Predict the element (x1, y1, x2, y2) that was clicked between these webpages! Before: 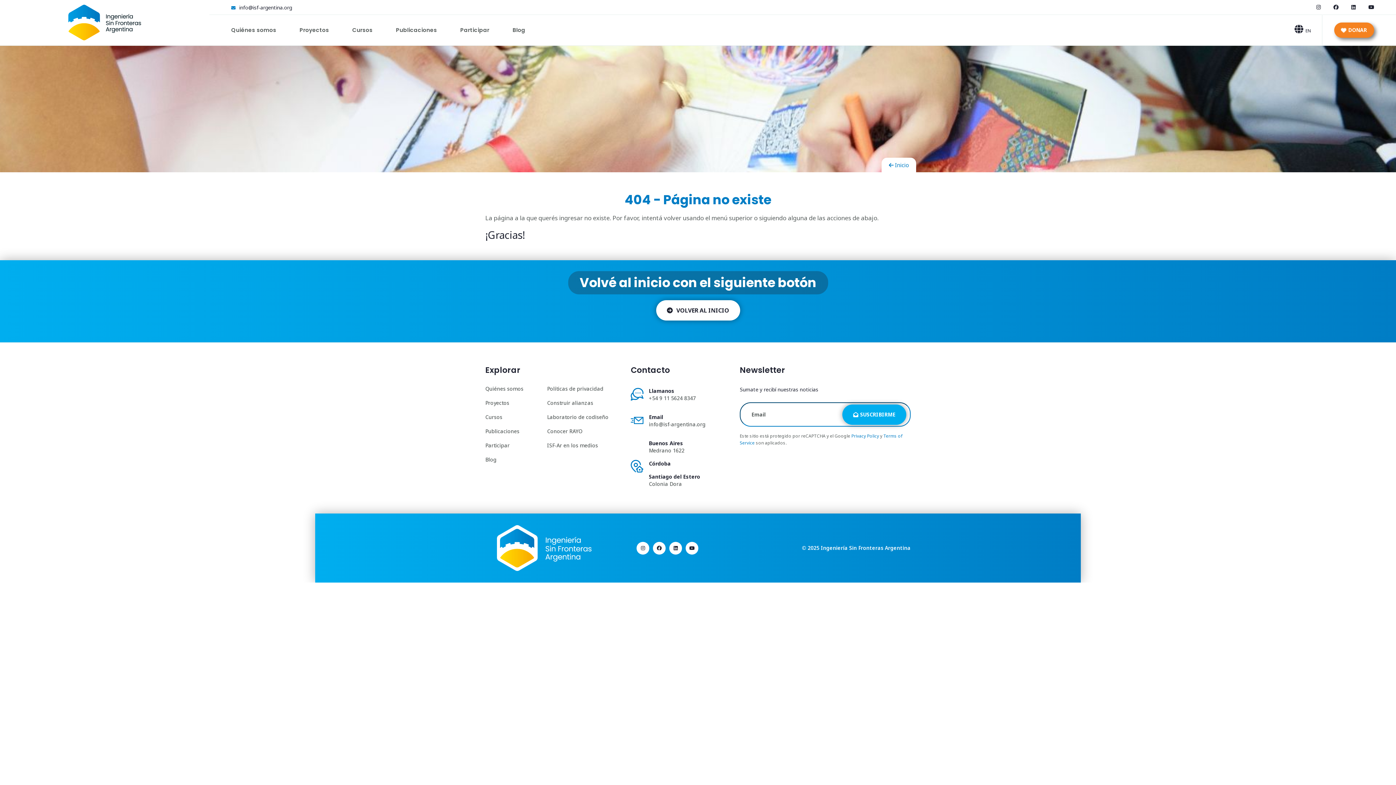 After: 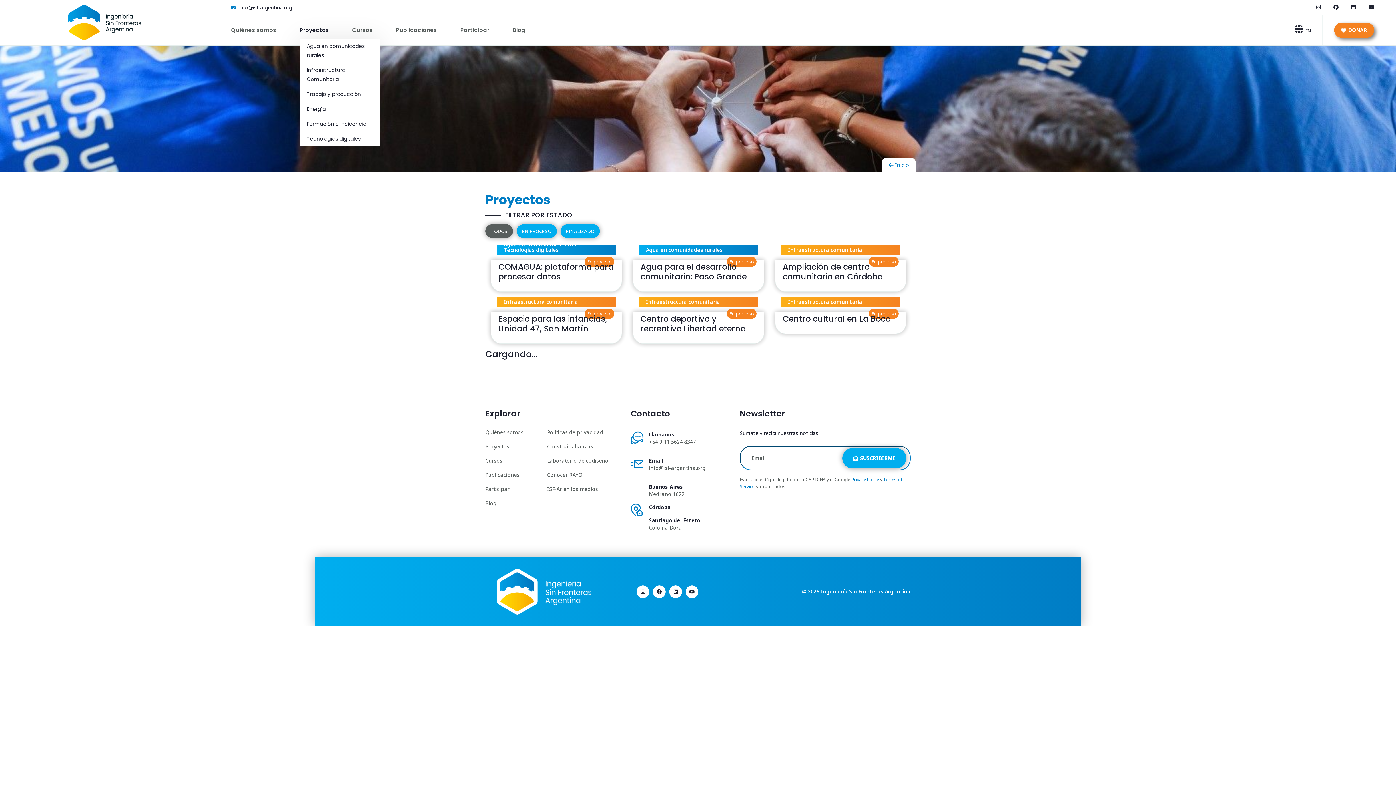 Action: bbox: (299, 24, 329, 35) label: Proyectos